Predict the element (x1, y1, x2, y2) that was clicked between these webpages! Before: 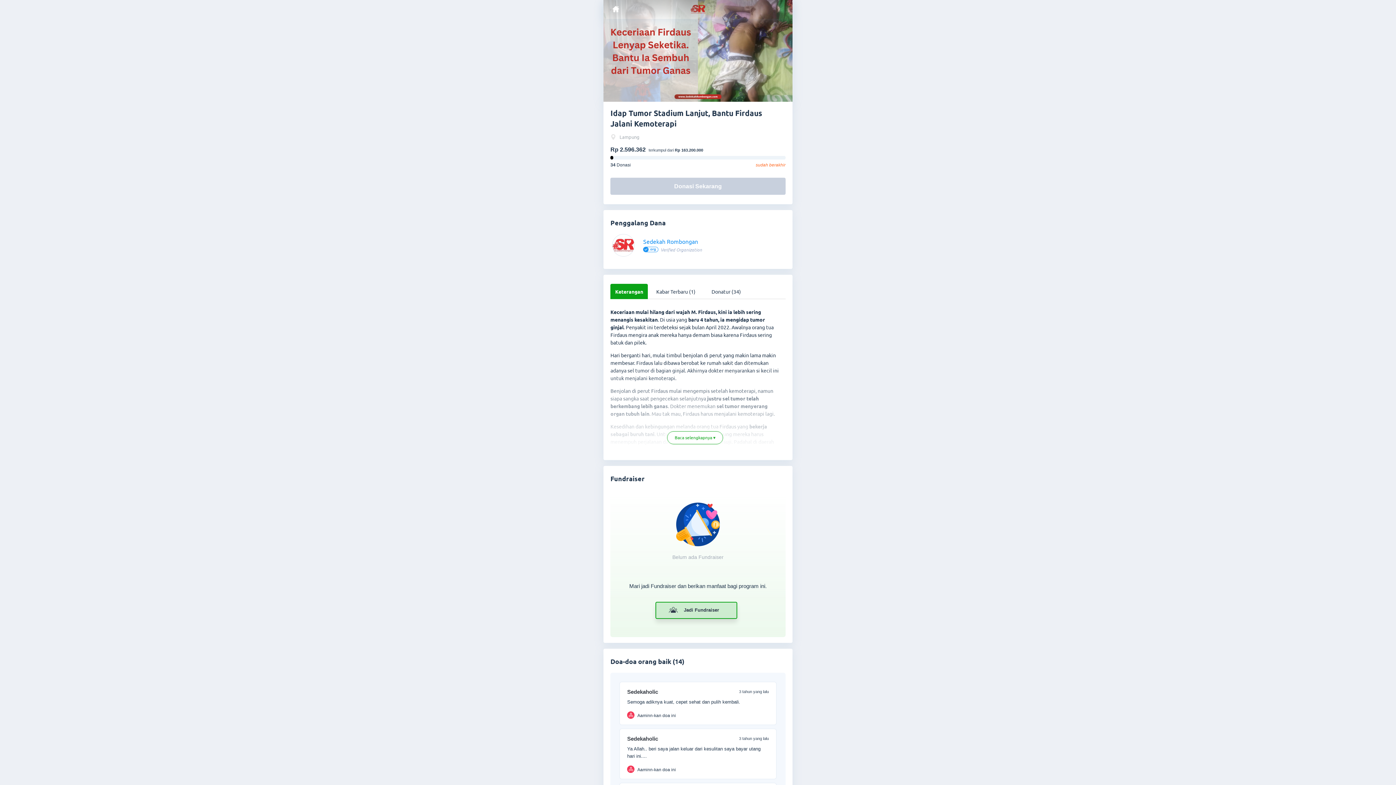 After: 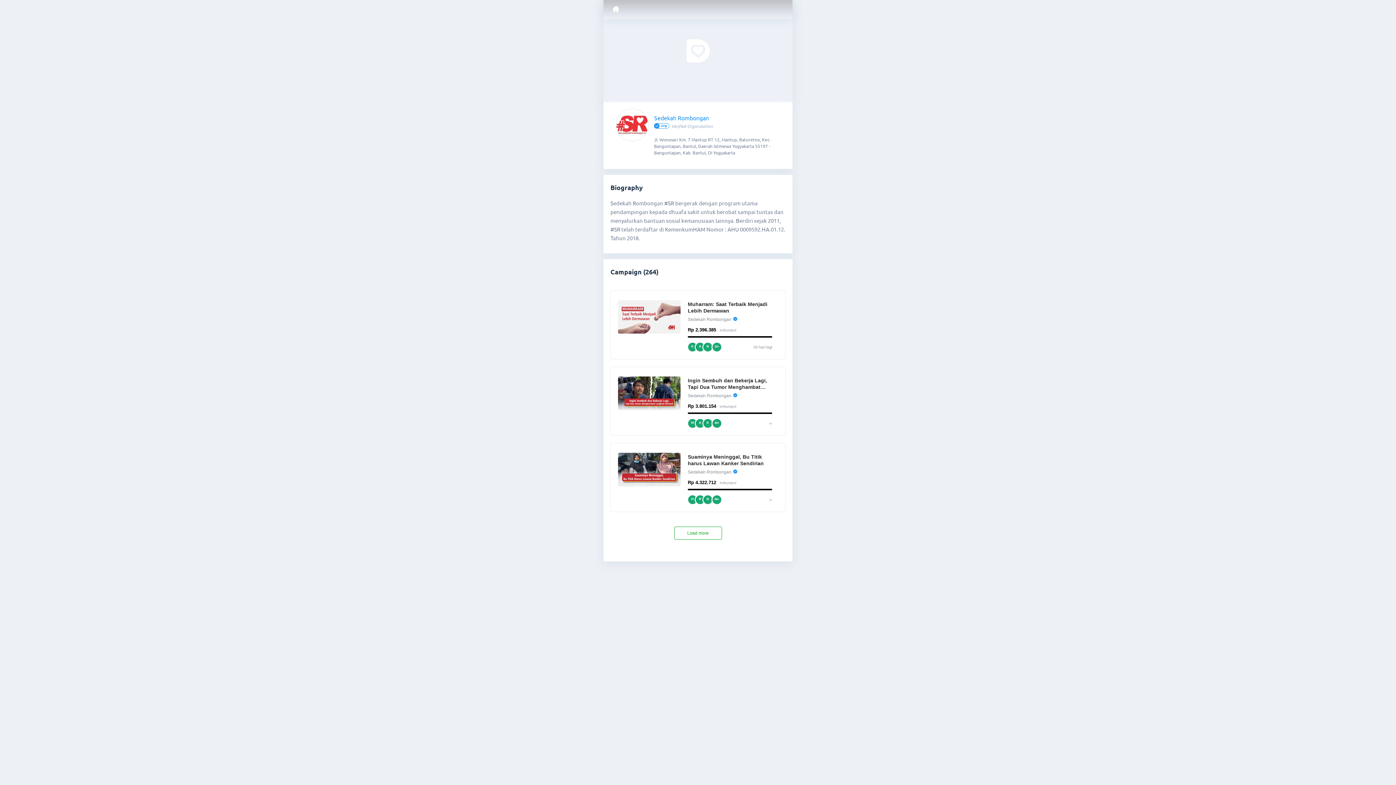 Action: bbox: (643, 237, 698, 245) label: Sedekah Rombongan